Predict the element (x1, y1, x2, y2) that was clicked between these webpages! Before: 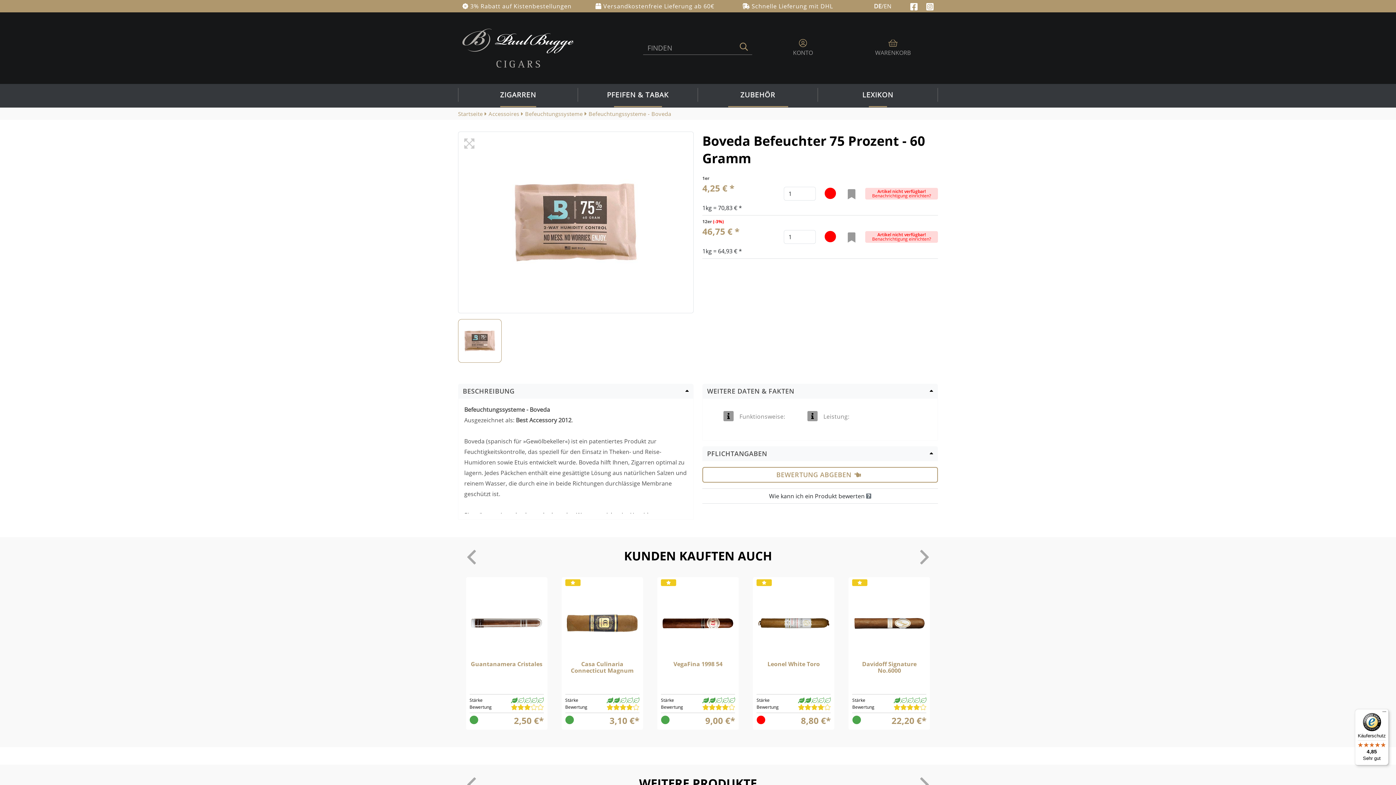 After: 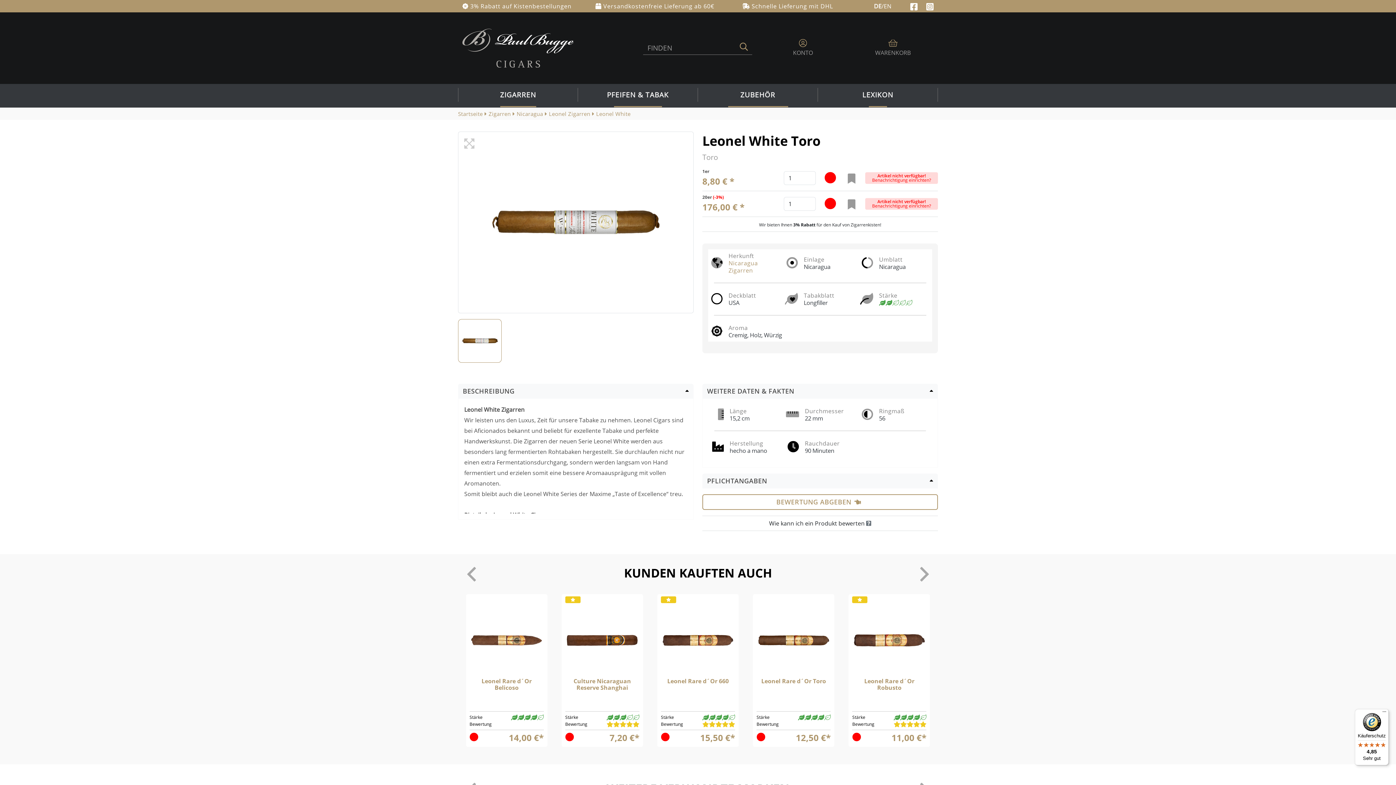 Action: bbox: (756, 577, 830, 726) label: Leonel White Toro
Stärke
Bewertung
8,80 €*